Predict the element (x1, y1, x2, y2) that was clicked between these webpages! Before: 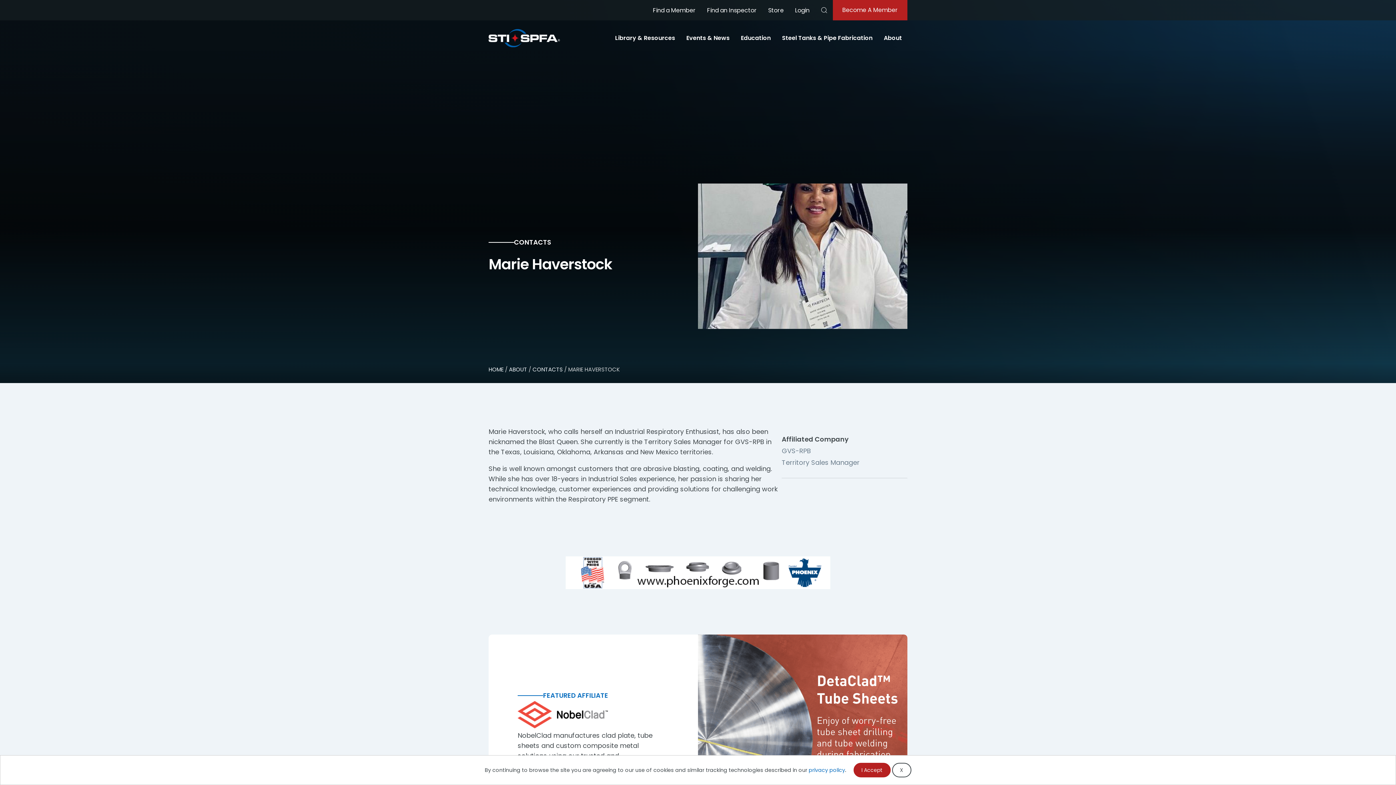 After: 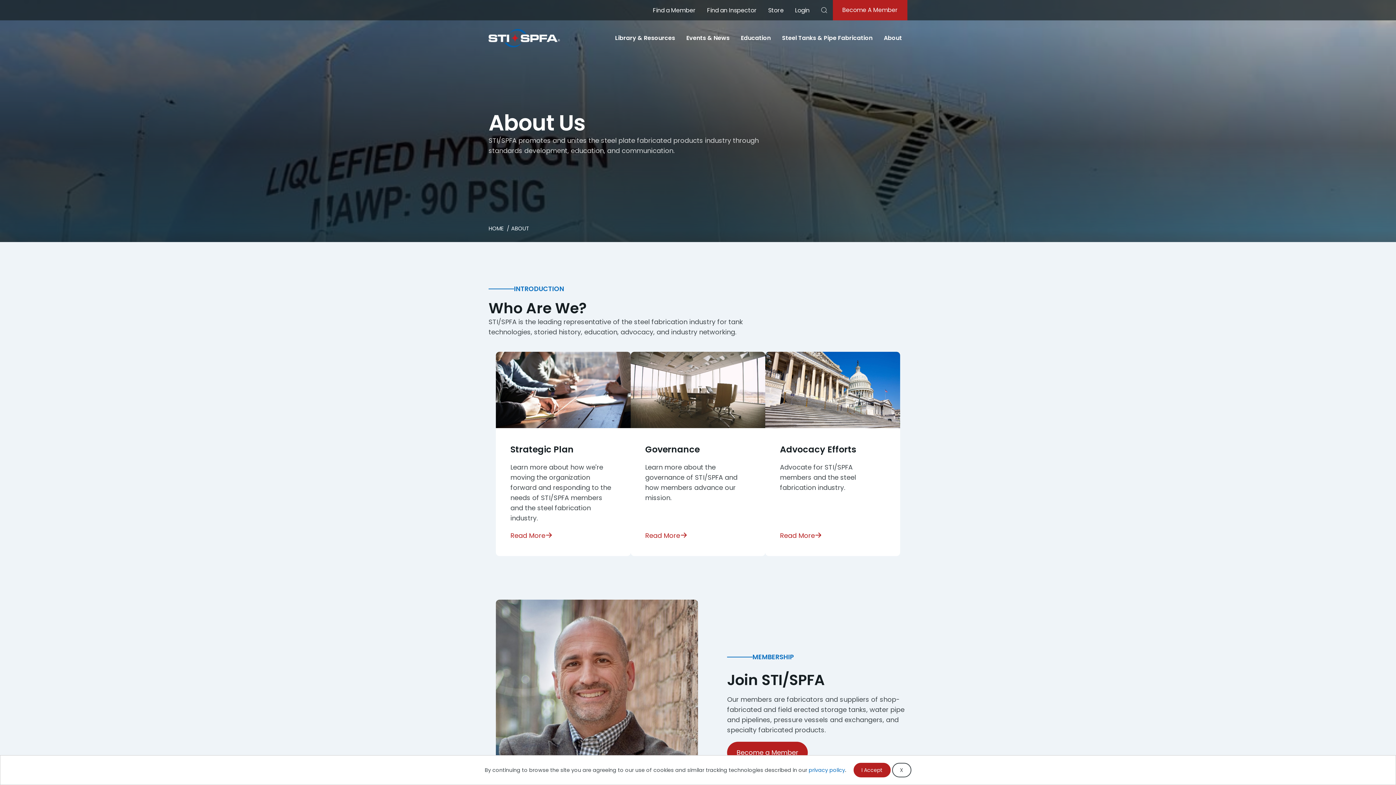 Action: bbox: (878, 29, 907, 46) label: About